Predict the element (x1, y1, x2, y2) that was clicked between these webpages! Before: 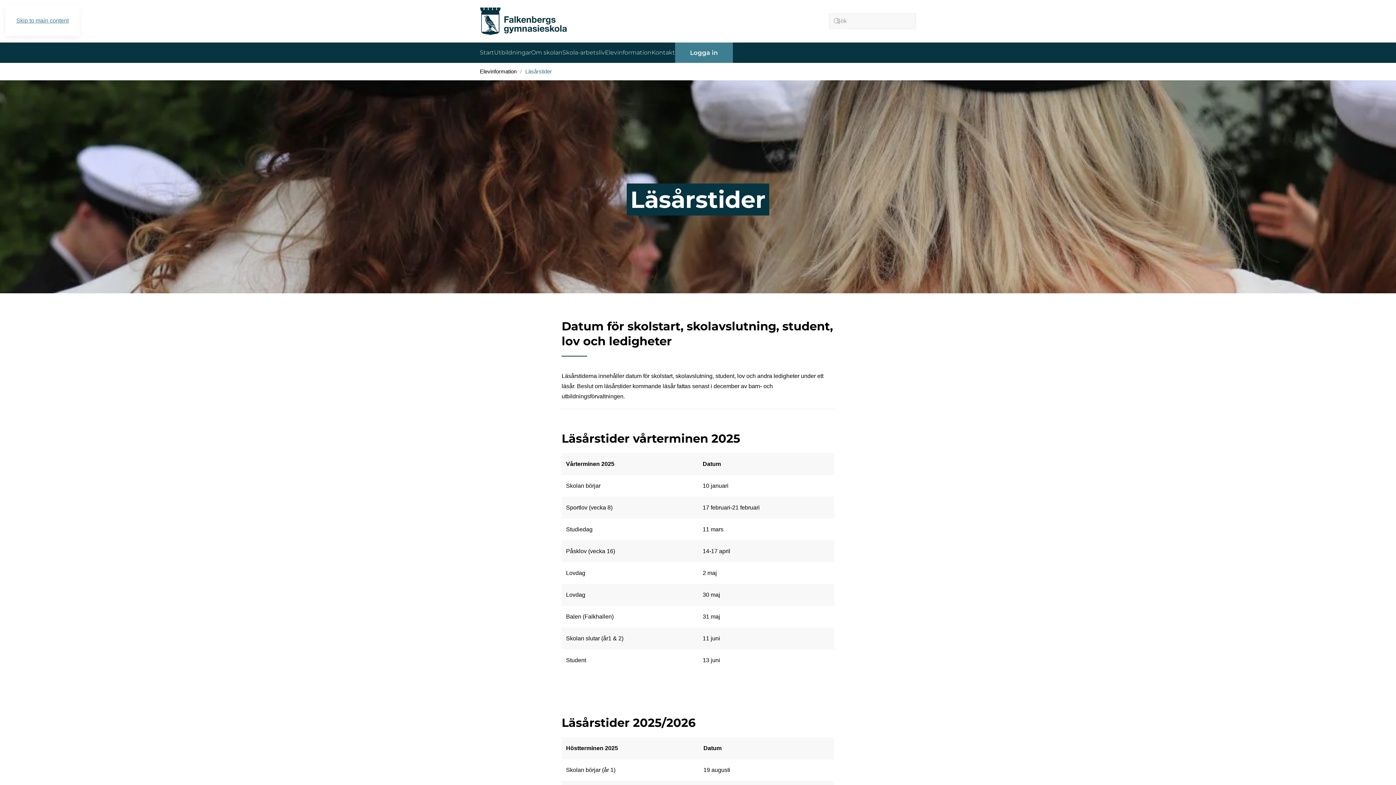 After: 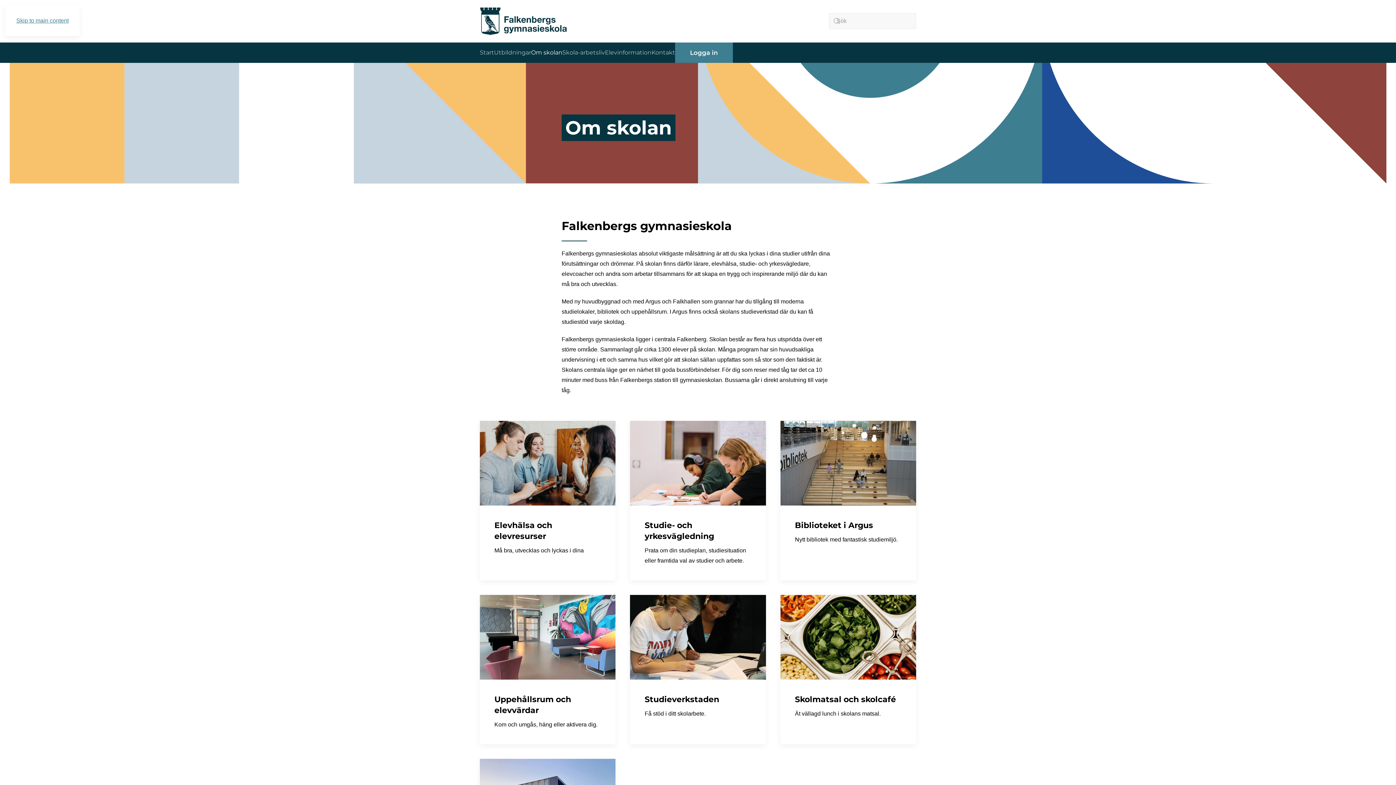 Action: label: Om skolan bbox: (531, 42, 562, 62)